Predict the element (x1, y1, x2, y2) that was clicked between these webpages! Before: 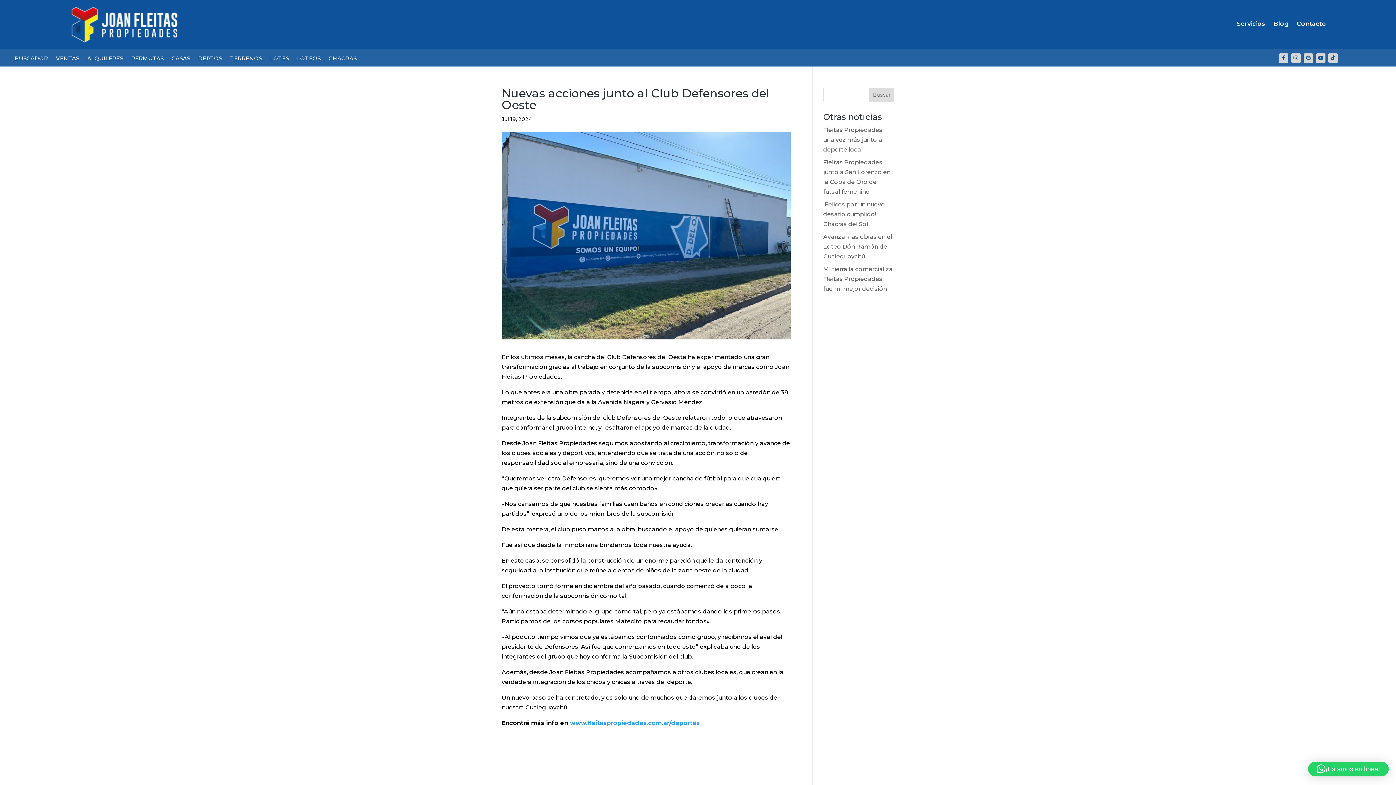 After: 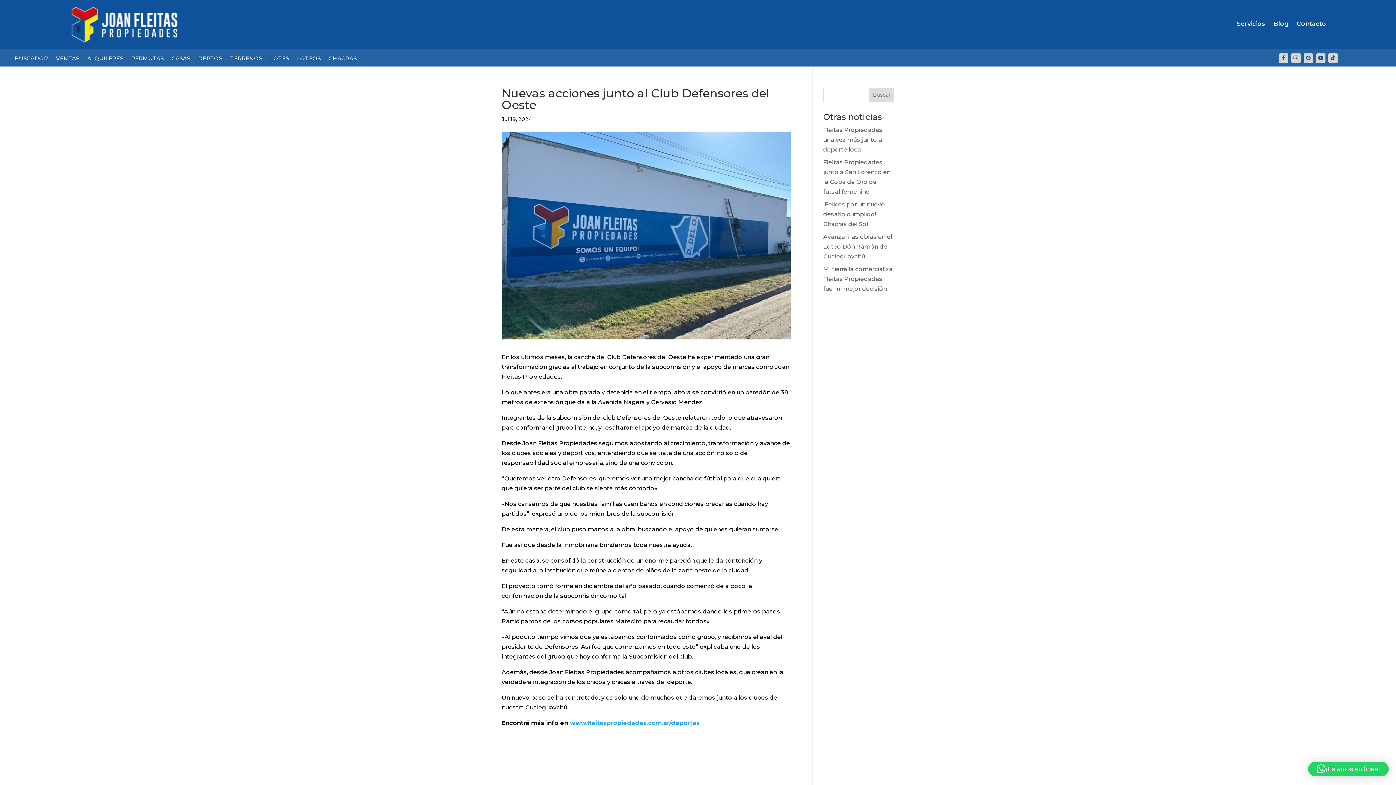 Action: bbox: (1303, 53, 1313, 62)